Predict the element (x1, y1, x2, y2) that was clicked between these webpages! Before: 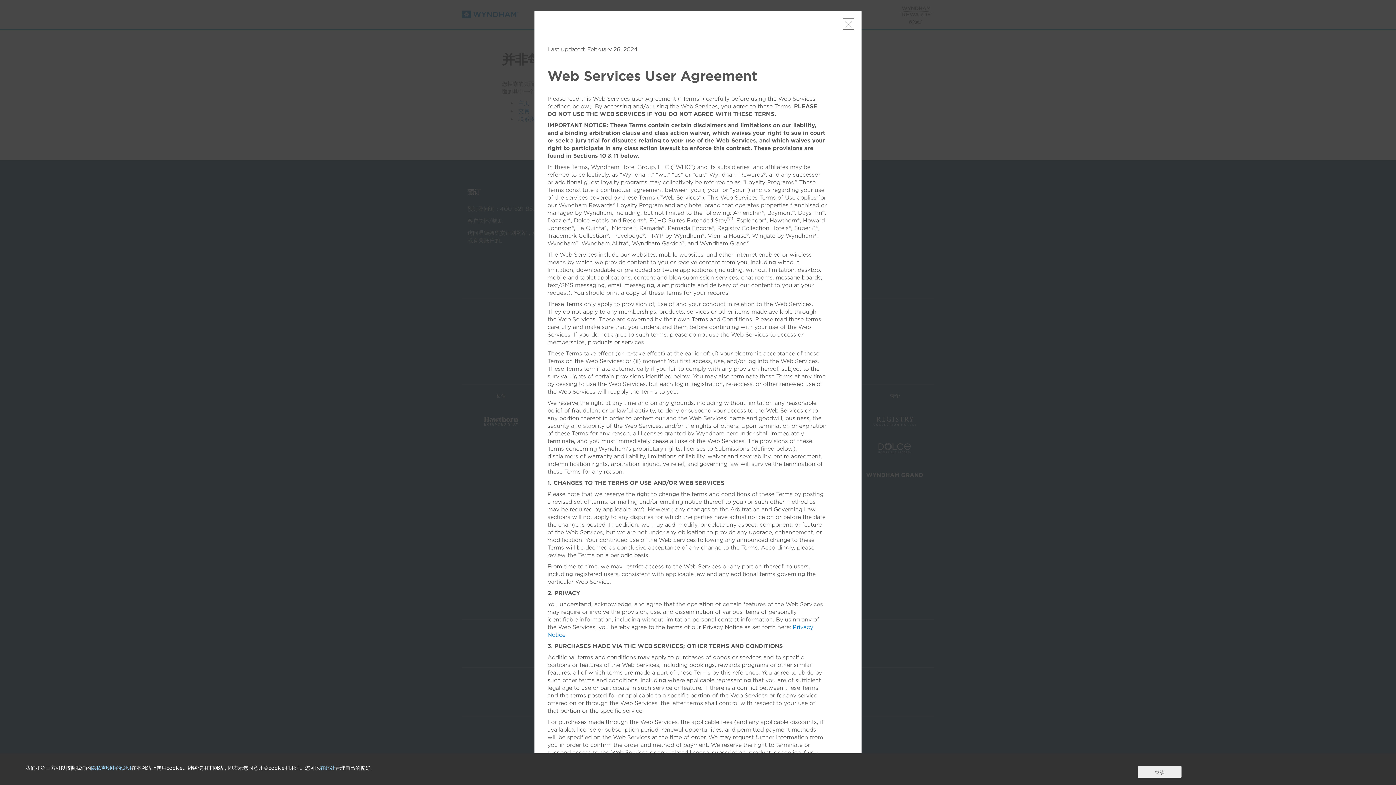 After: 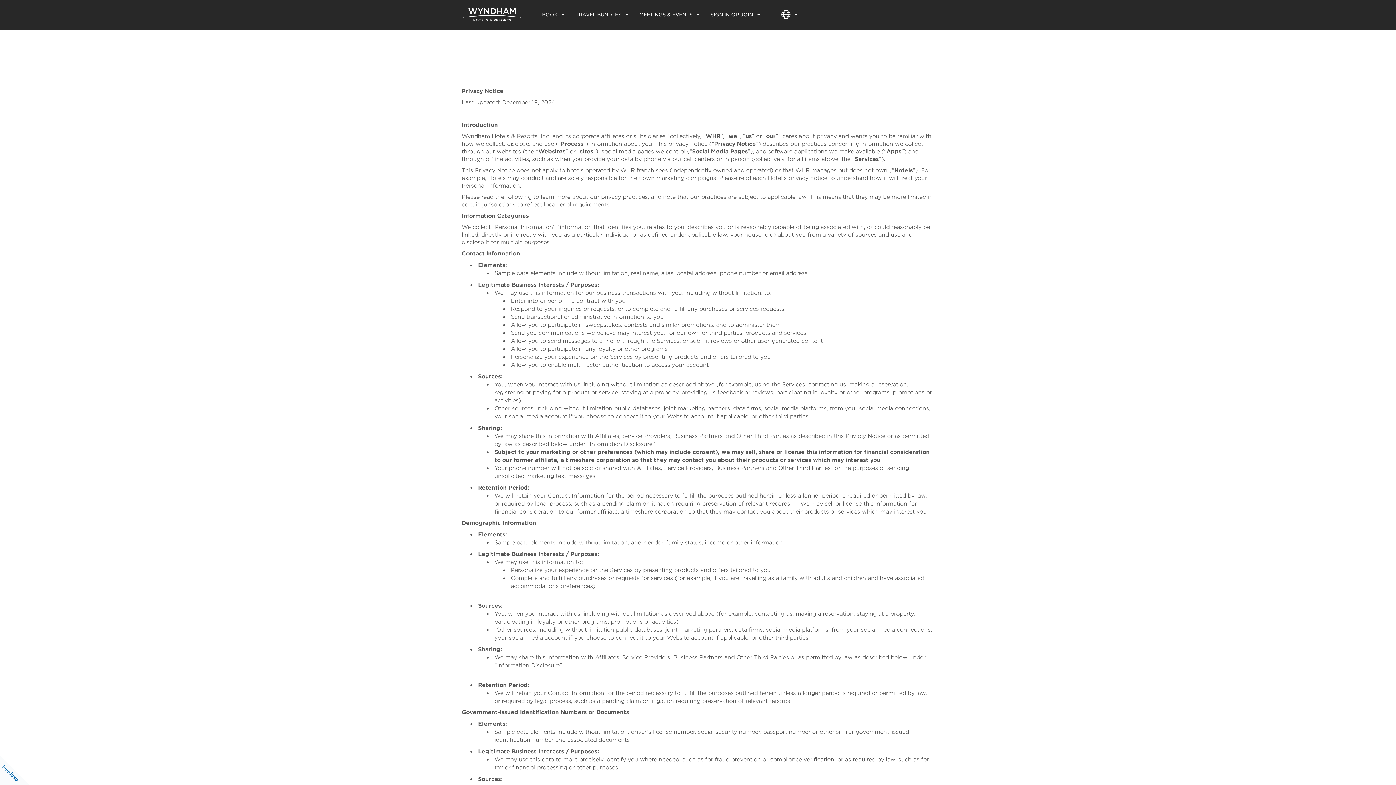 Action: label: 隐私声明中的说明 bbox: (90, 765, 131, 771)